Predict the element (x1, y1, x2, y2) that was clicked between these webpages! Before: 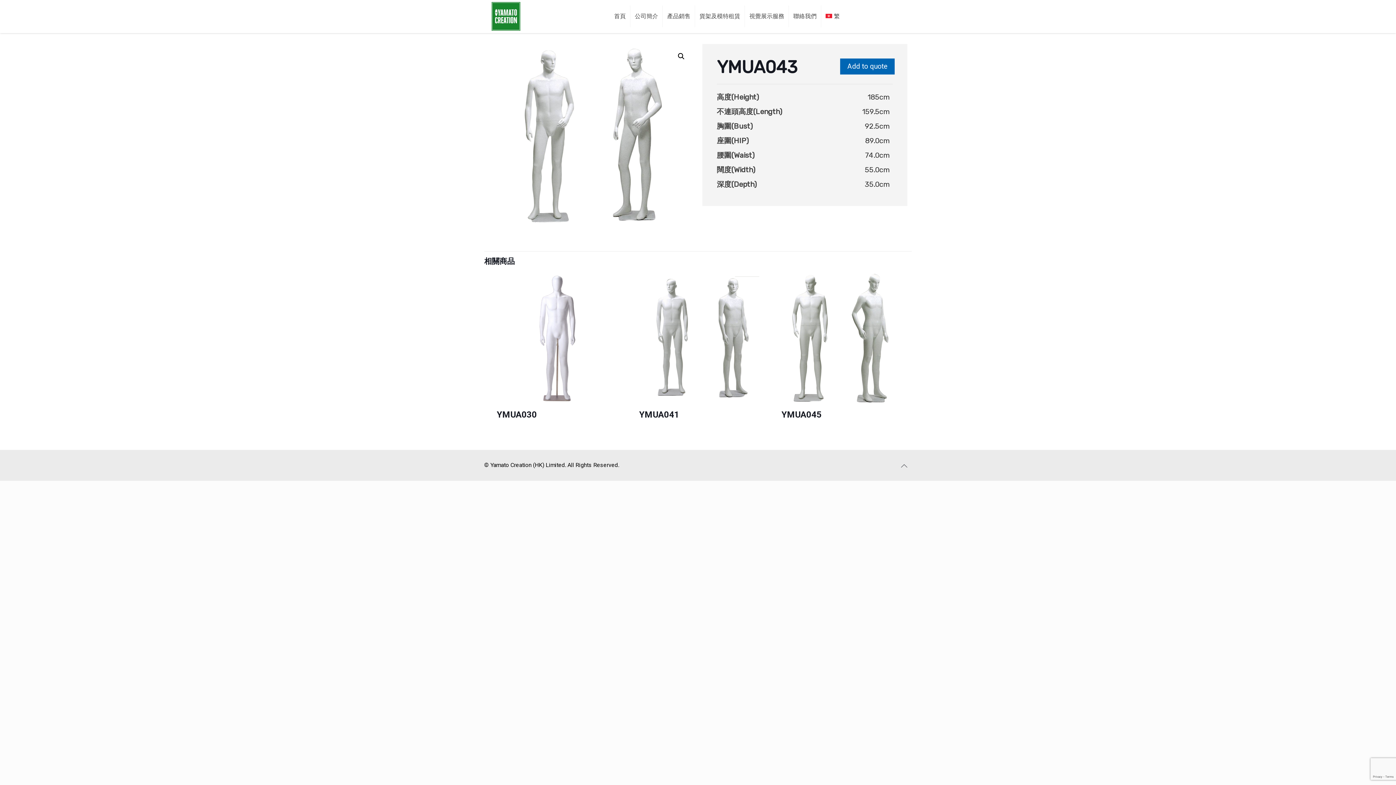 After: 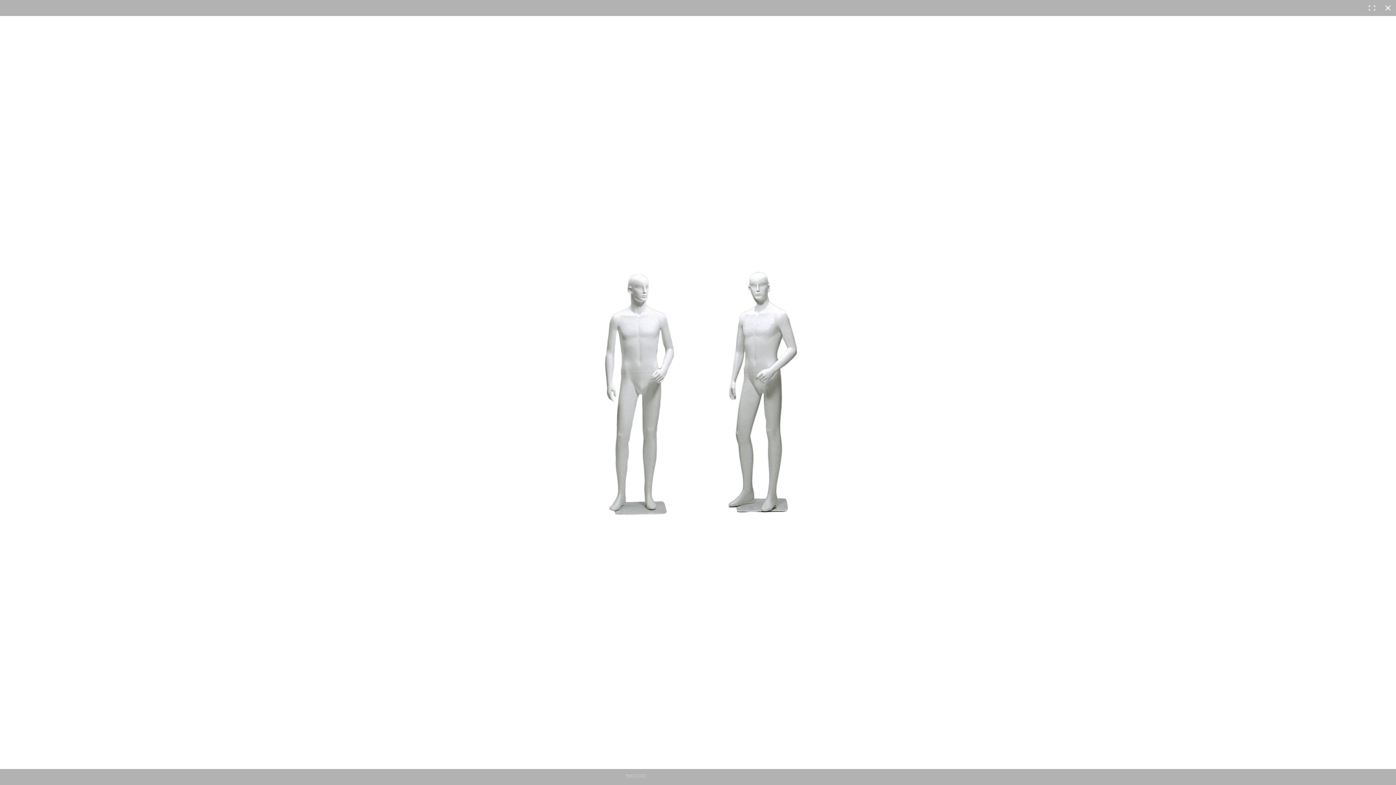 Action: label: 🔍 bbox: (674, 49, 688, 62)